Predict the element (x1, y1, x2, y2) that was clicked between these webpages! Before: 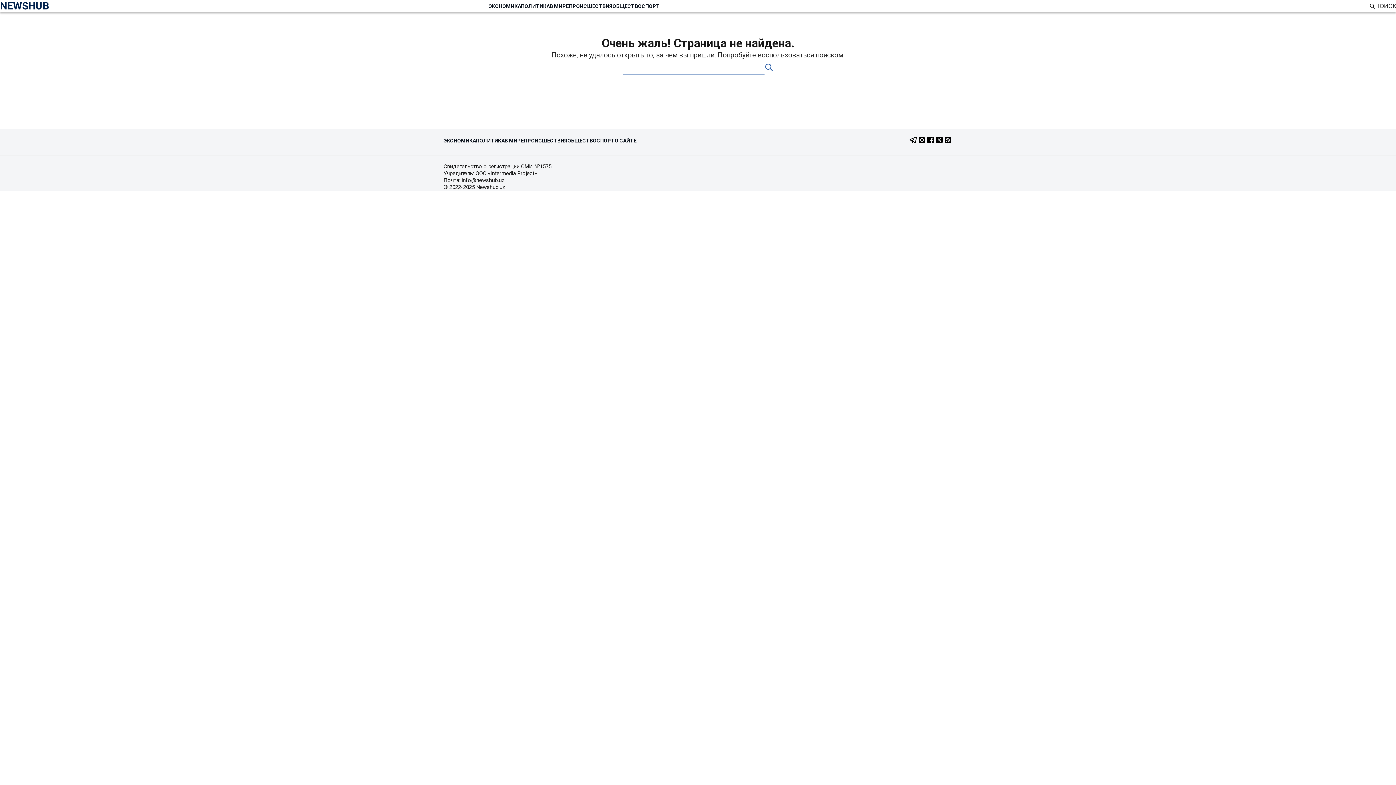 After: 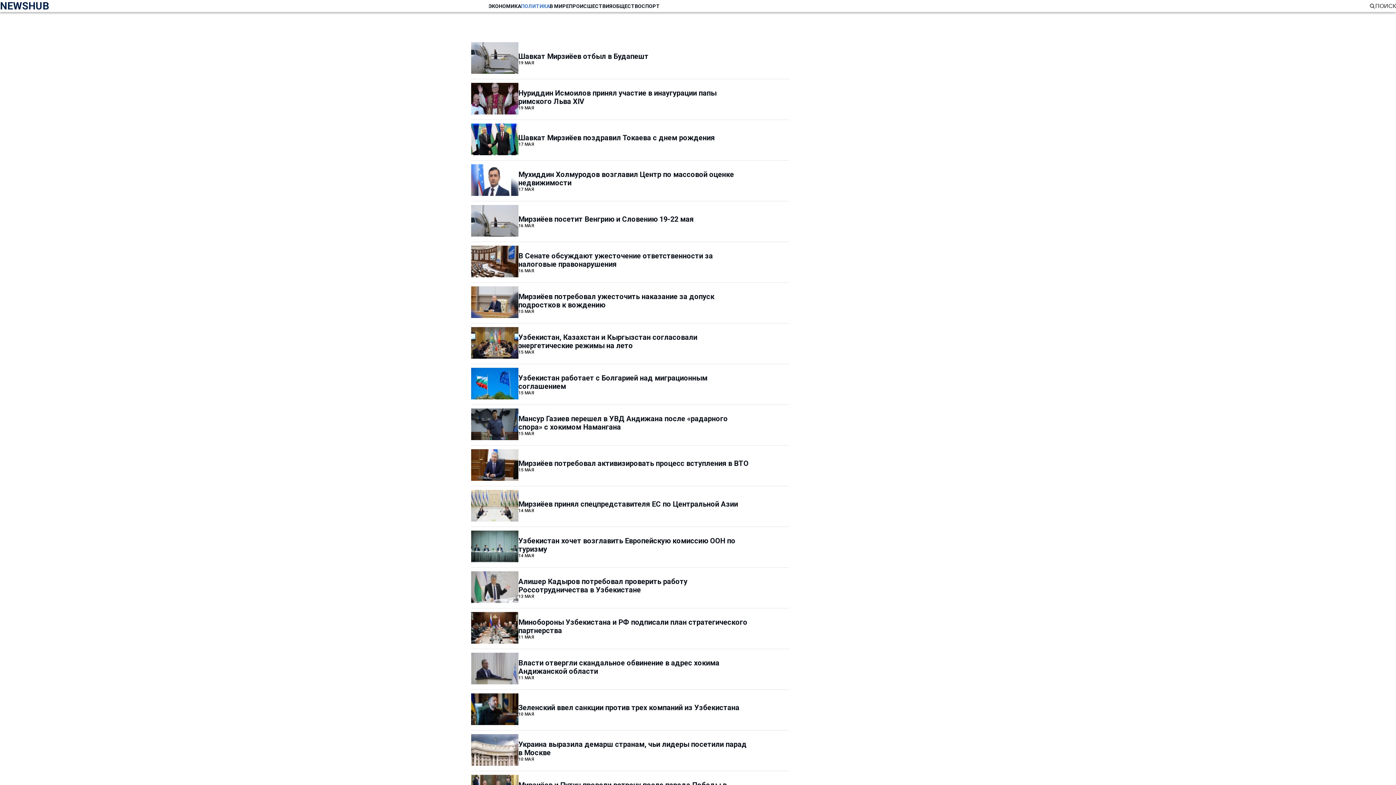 Action: label: ПОЛИТИКА bbox: (476, 137, 504, 143)